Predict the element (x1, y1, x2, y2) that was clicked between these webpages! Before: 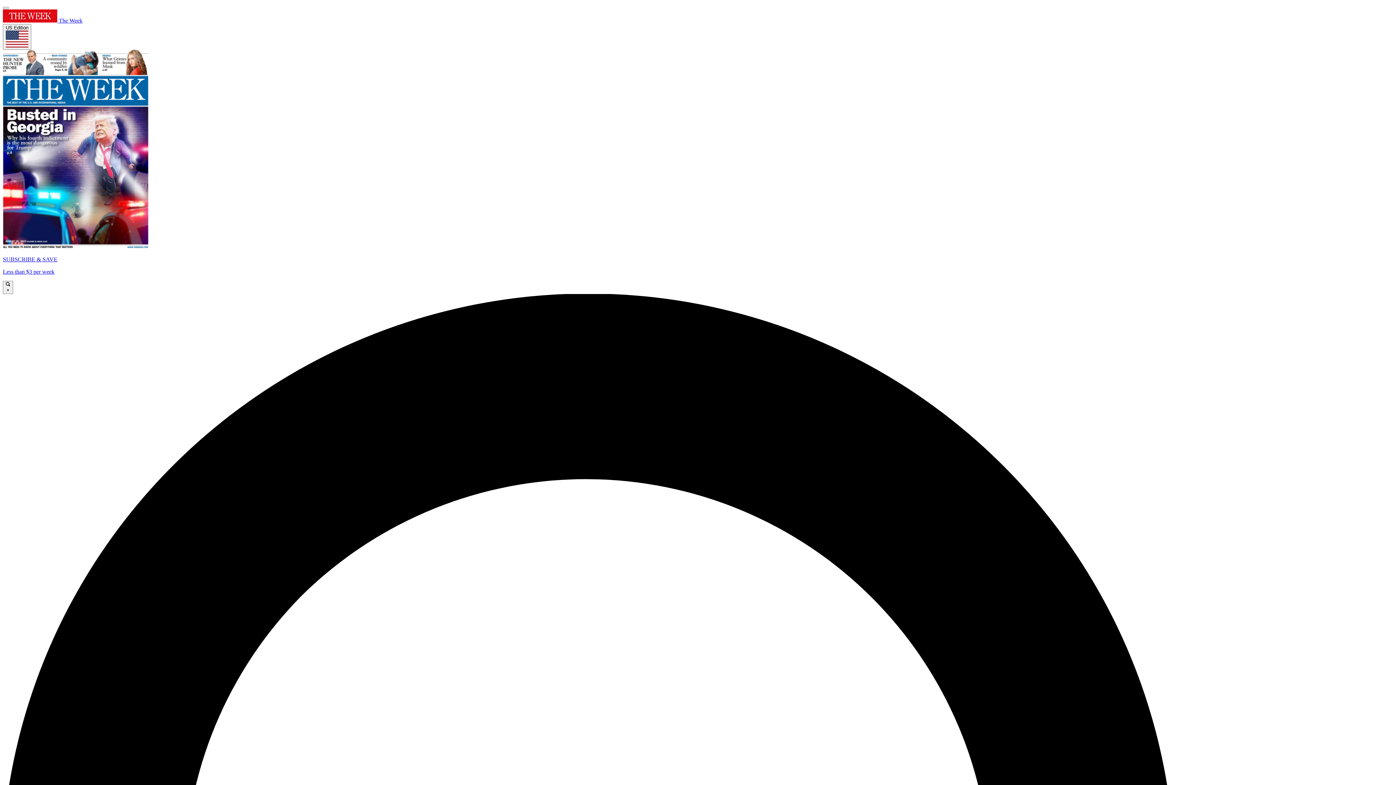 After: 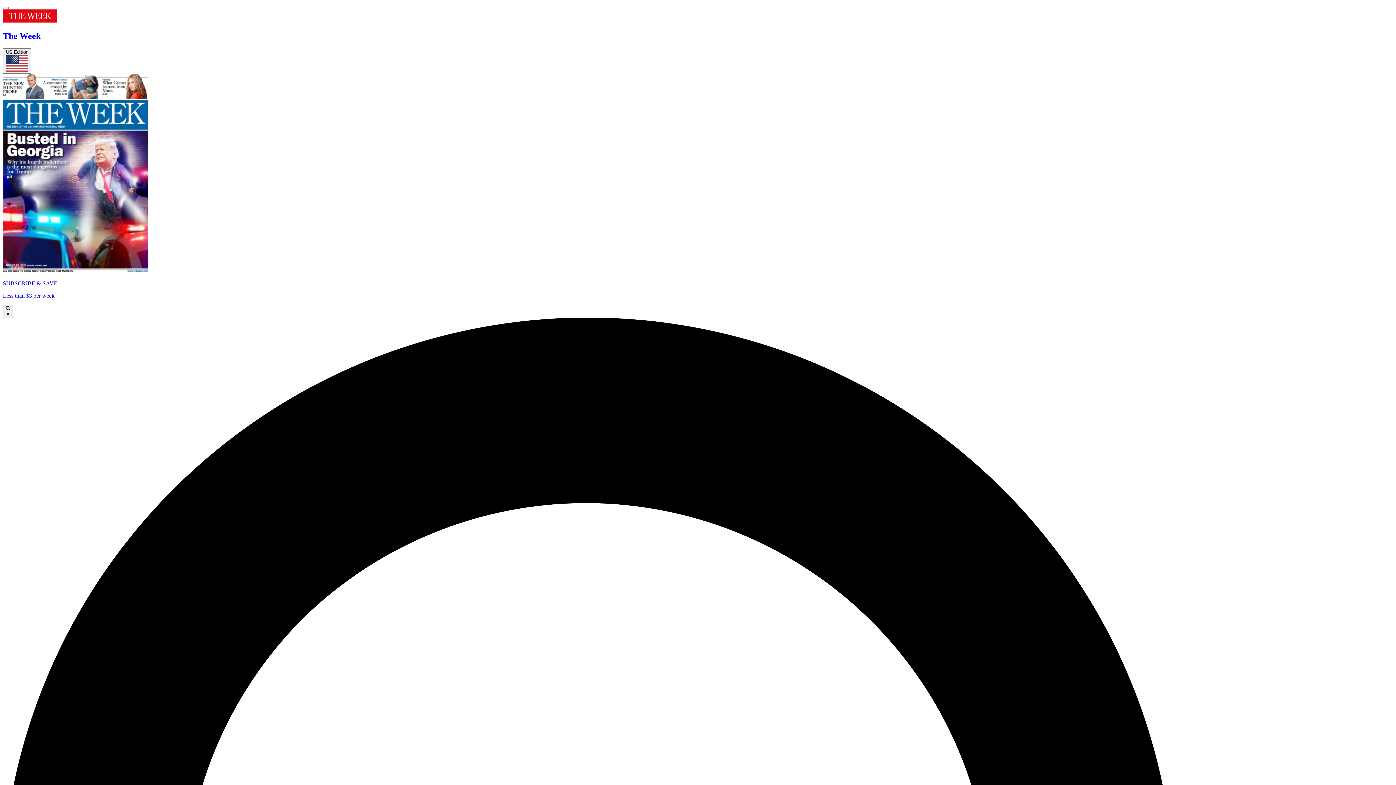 Action: bbox: (2, 17, 82, 23) label:  The Week